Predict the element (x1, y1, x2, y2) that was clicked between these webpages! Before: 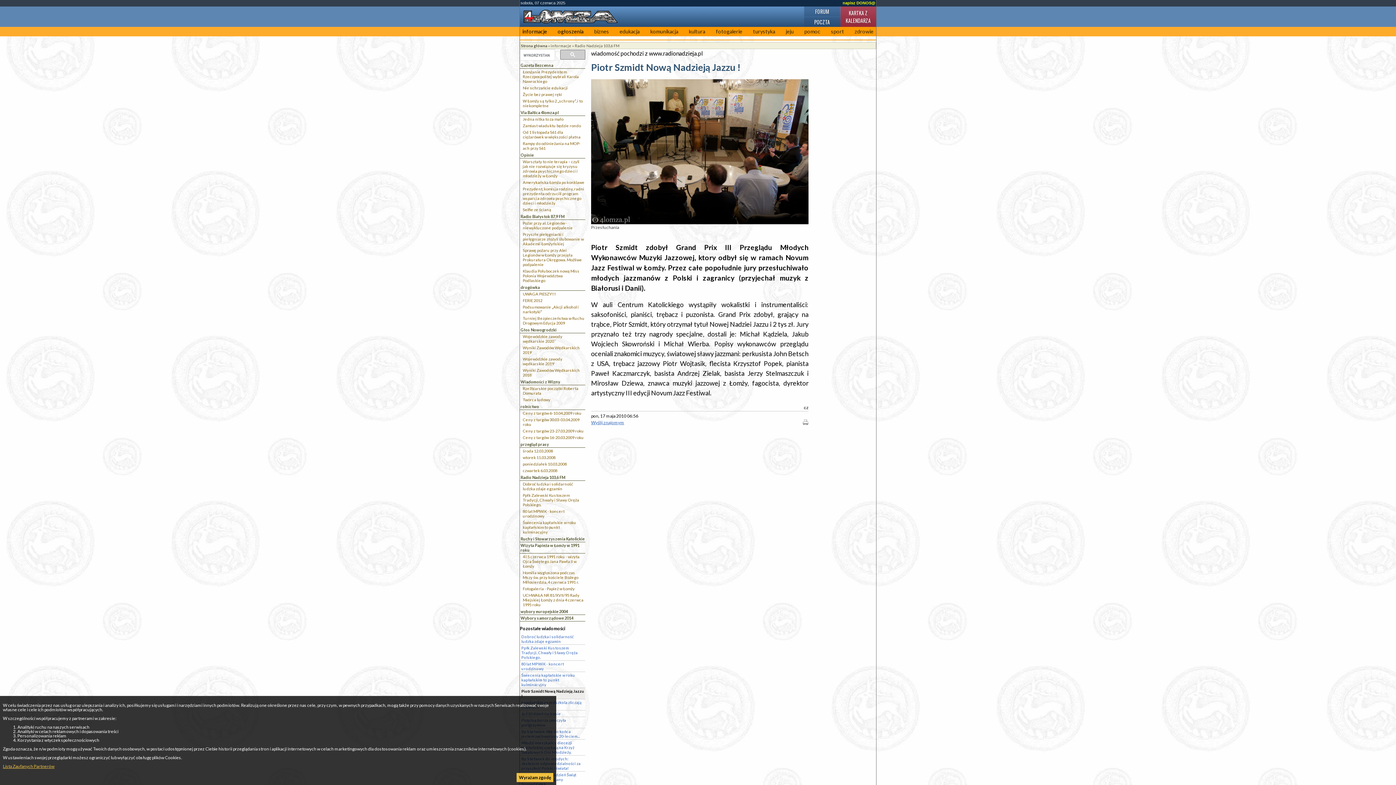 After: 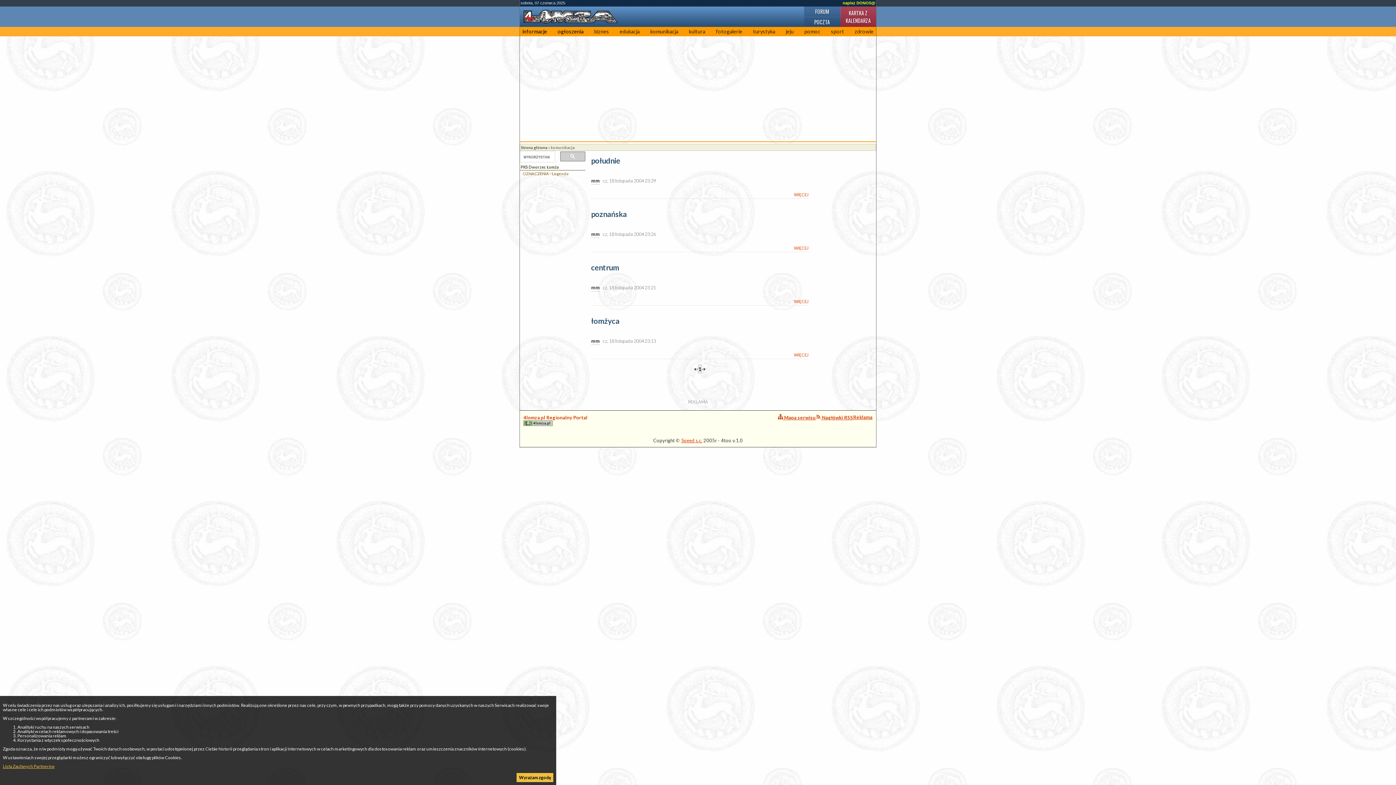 Action: bbox: (647, 26, 680, 36) label: komunikacja